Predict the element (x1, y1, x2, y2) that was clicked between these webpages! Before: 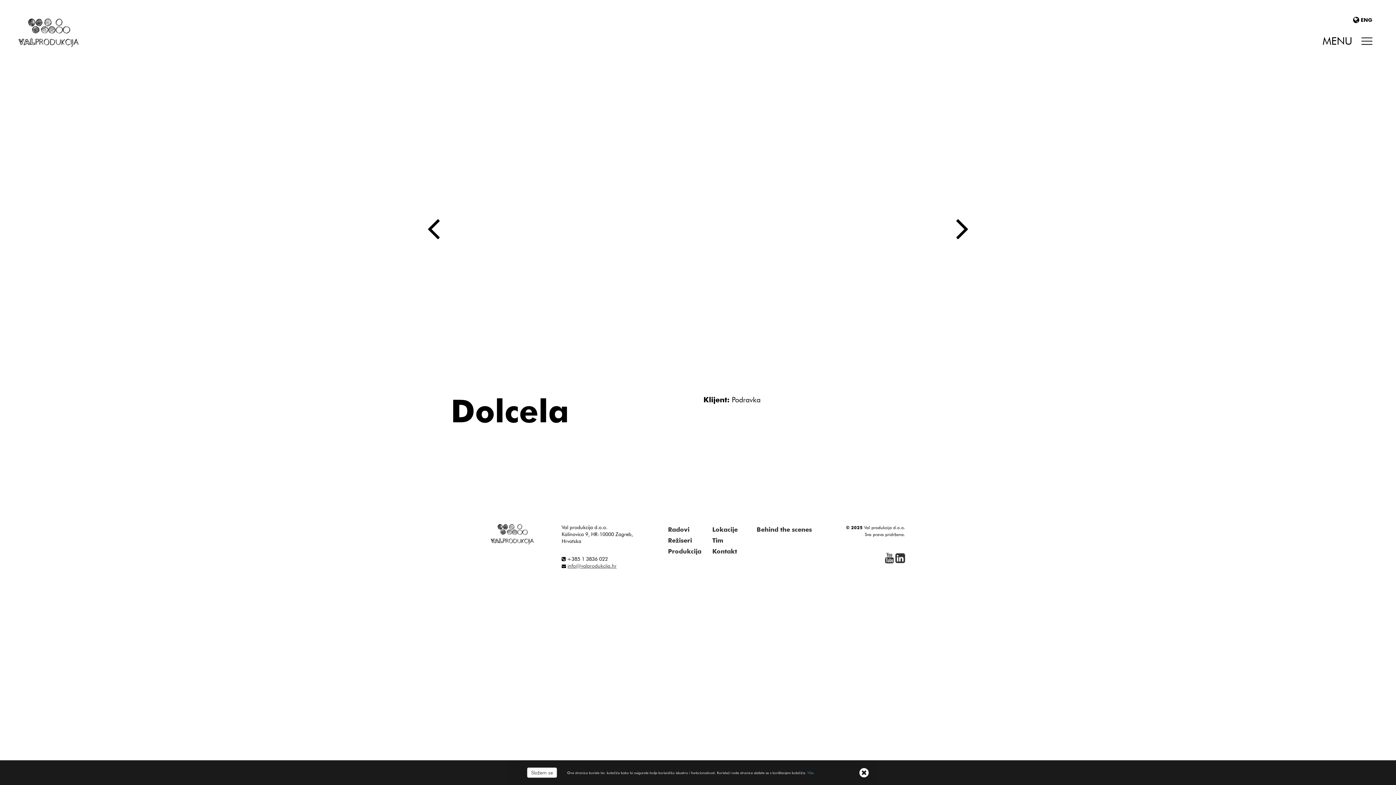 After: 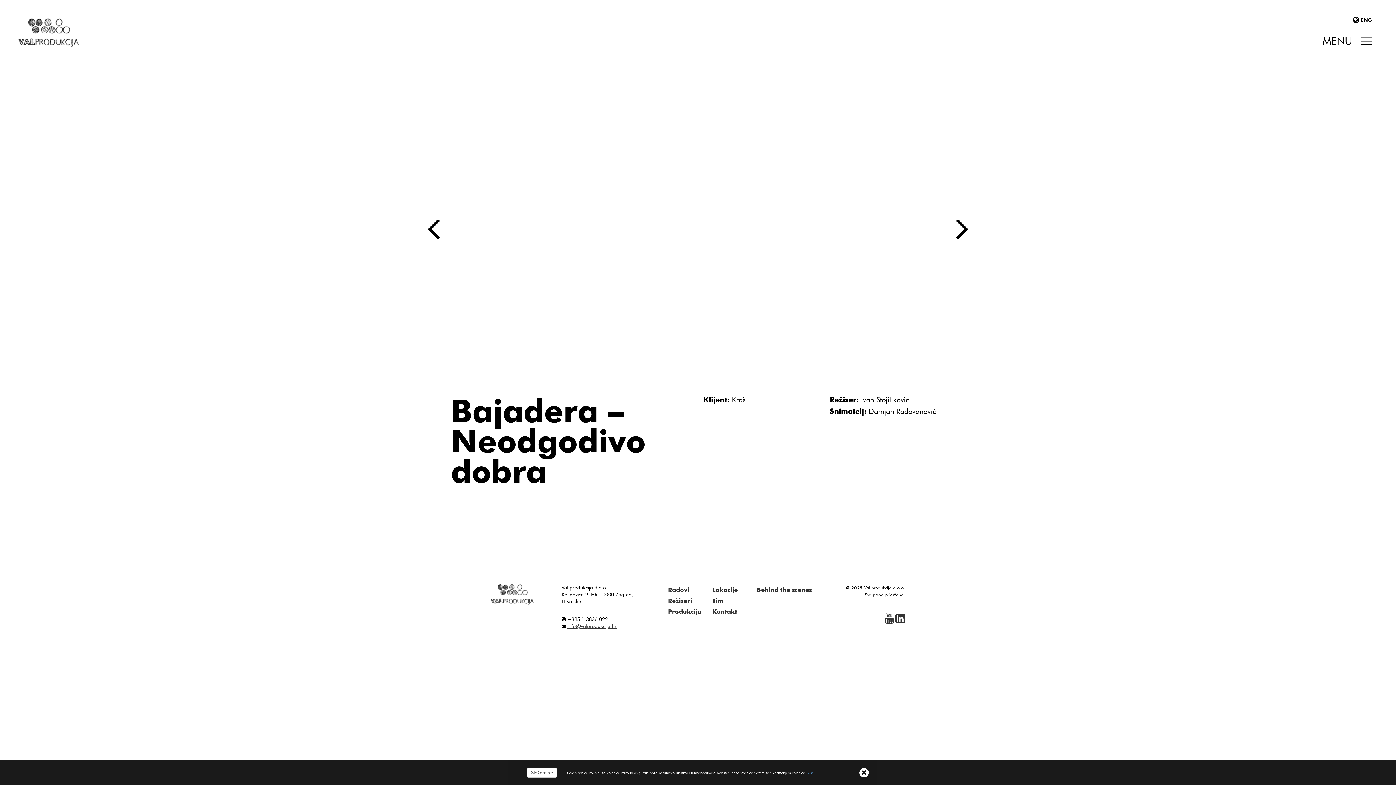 Action: bbox: (954, 65, 970, 372)